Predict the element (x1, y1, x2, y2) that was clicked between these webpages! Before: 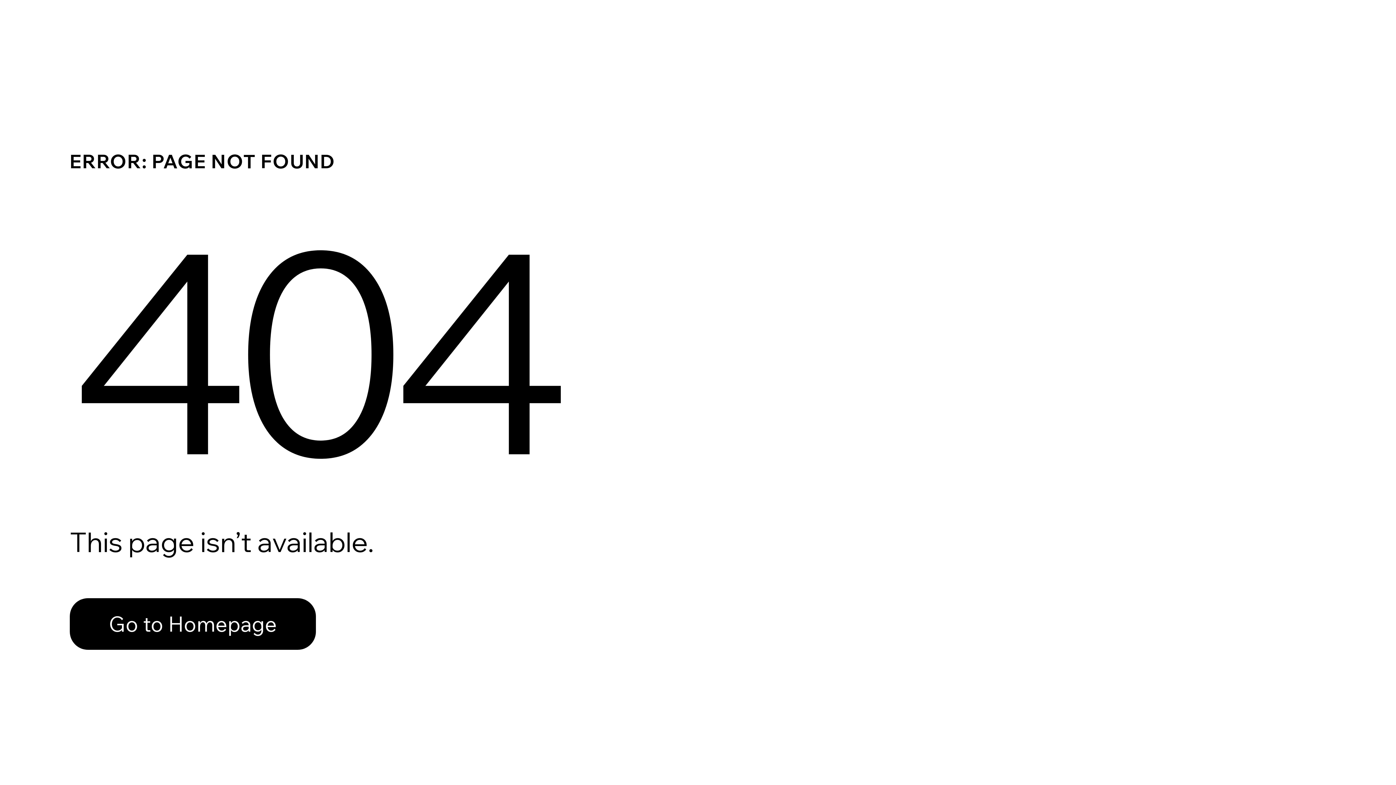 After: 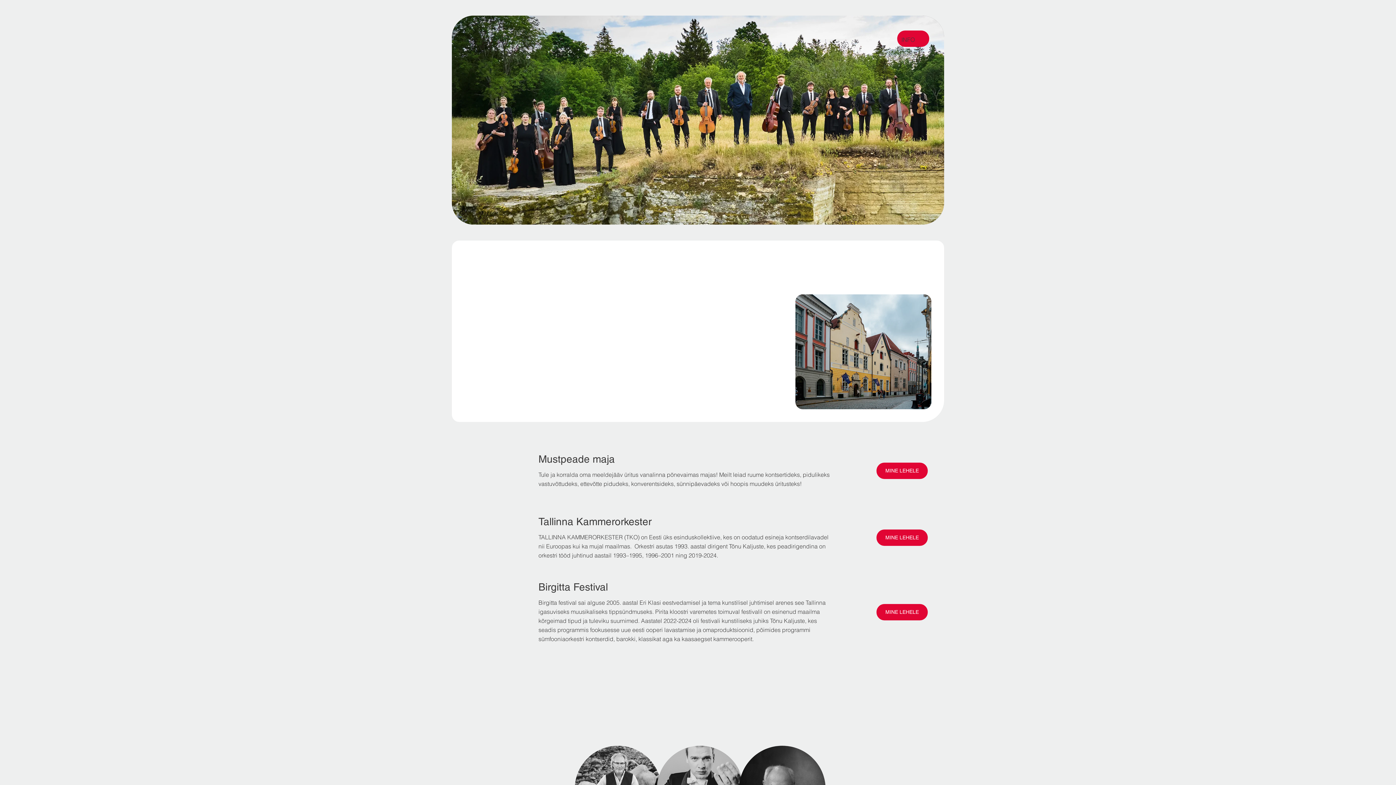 Action: bbox: (69, 582, 768, 659) label: Go to Homepage